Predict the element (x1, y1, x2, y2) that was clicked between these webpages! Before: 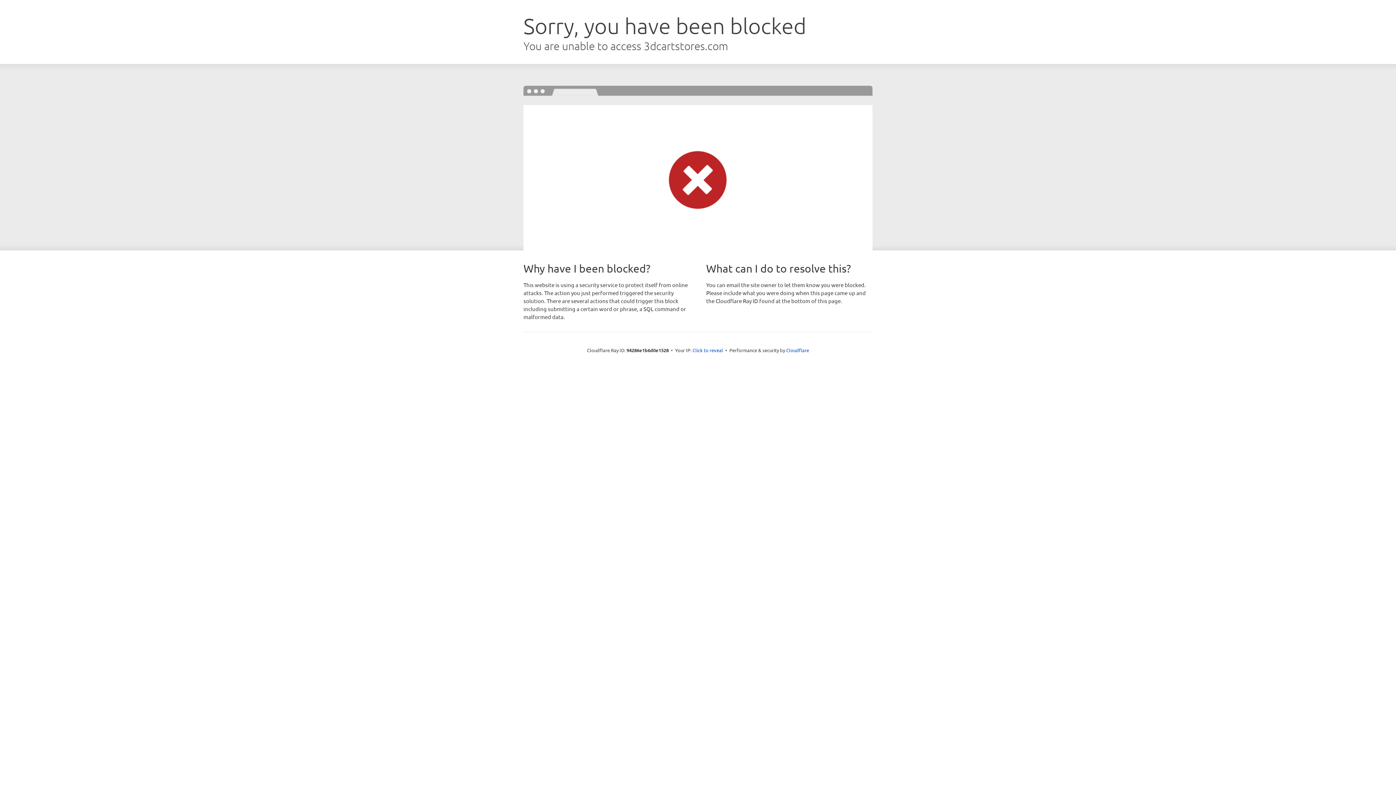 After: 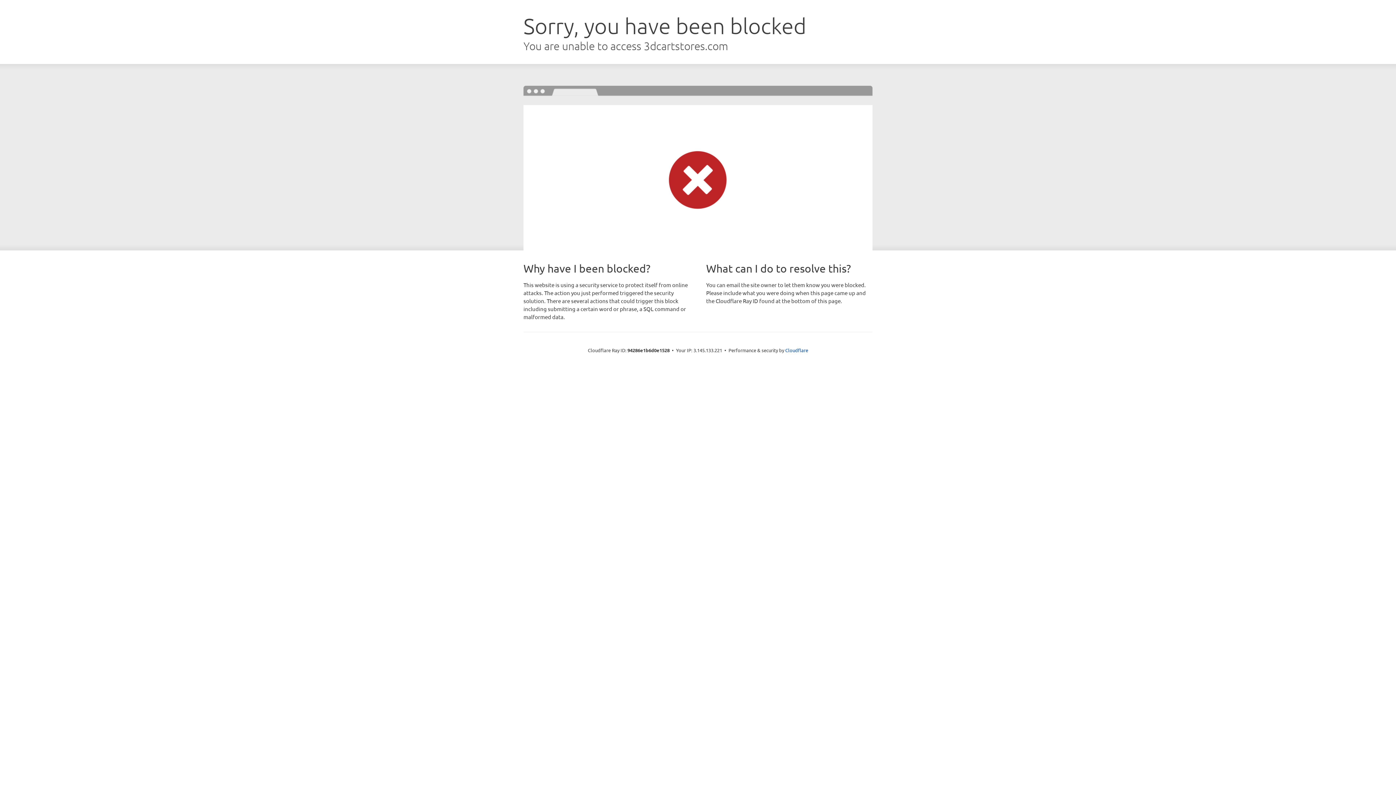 Action: label: Click to reveal bbox: (692, 346, 723, 353)